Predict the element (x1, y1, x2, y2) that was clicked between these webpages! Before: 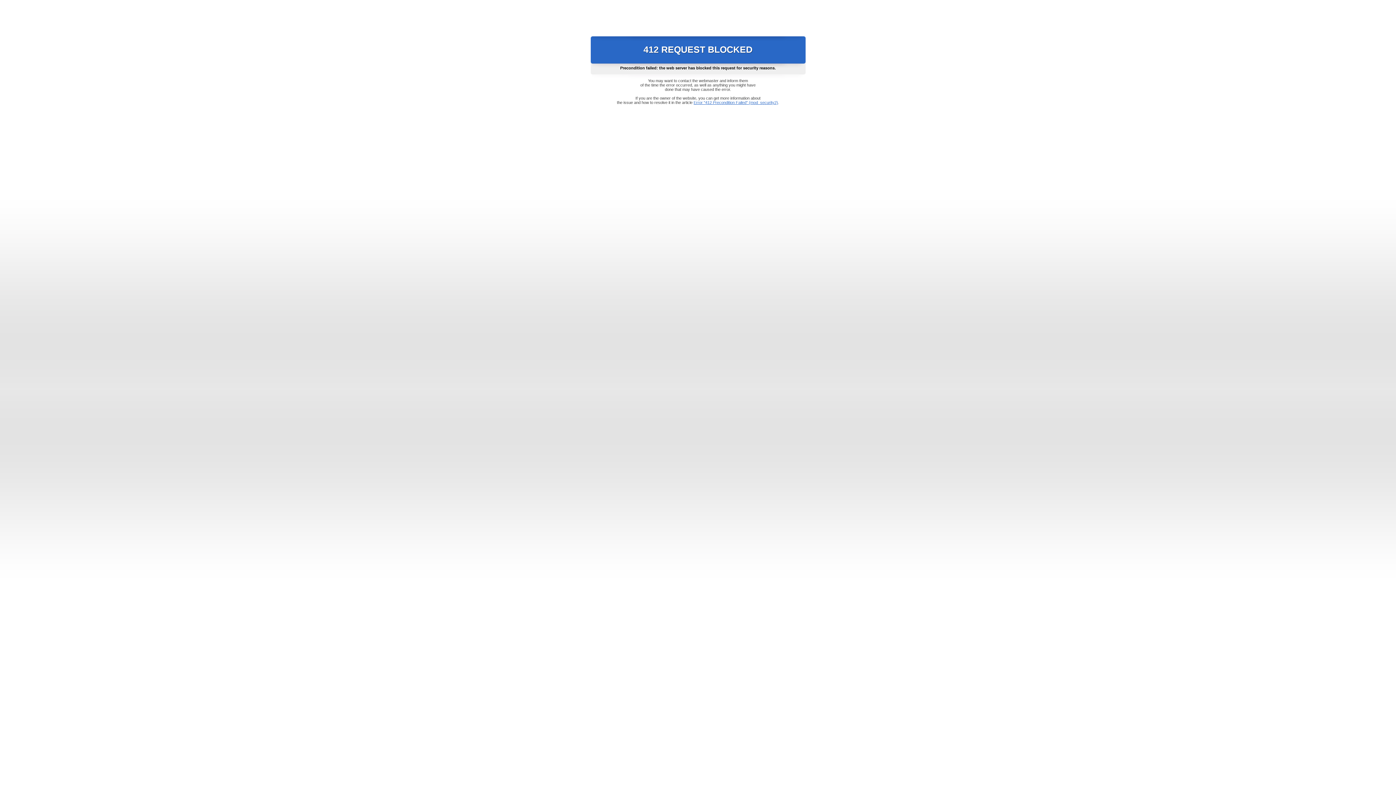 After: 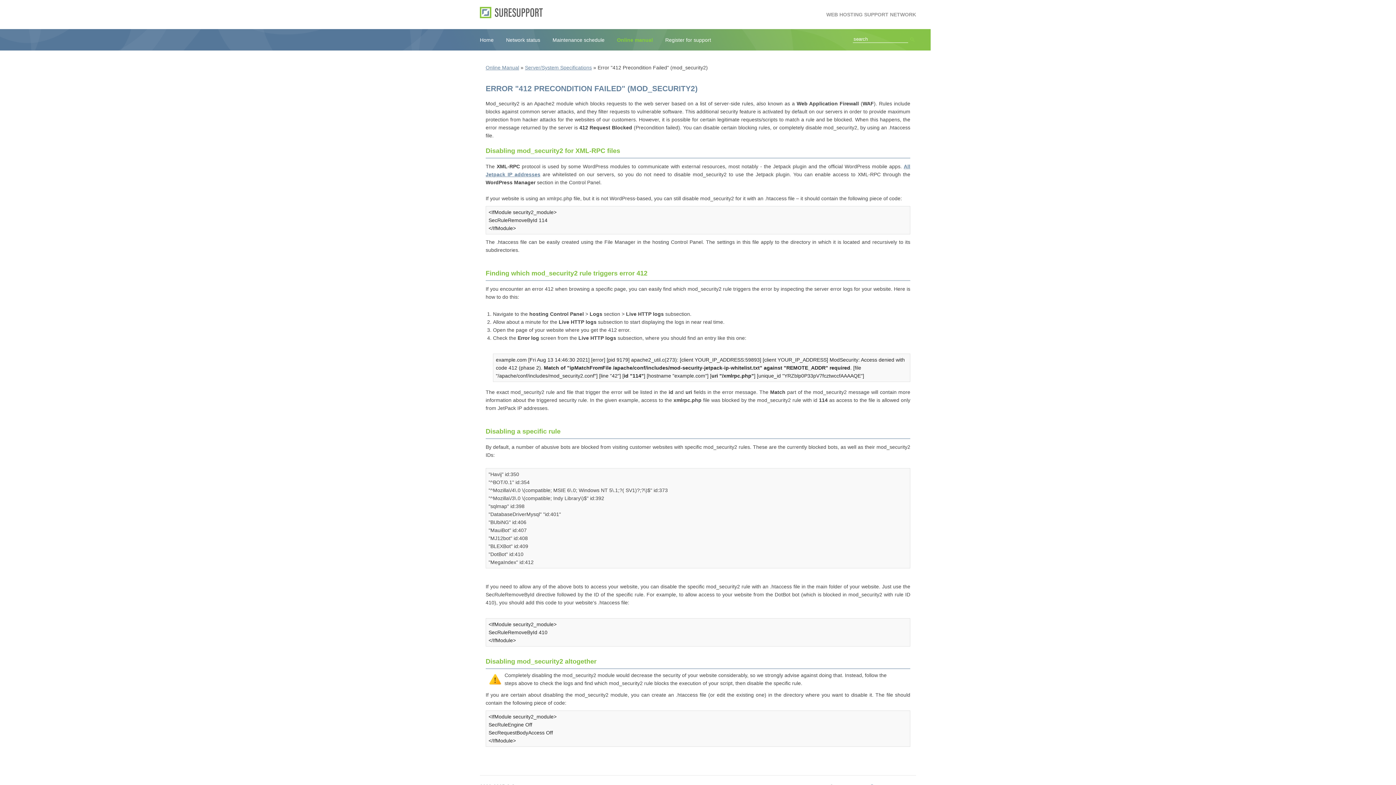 Action: label: Error "412 Precondition Failed" (mod_security2) bbox: (693, 100, 778, 104)